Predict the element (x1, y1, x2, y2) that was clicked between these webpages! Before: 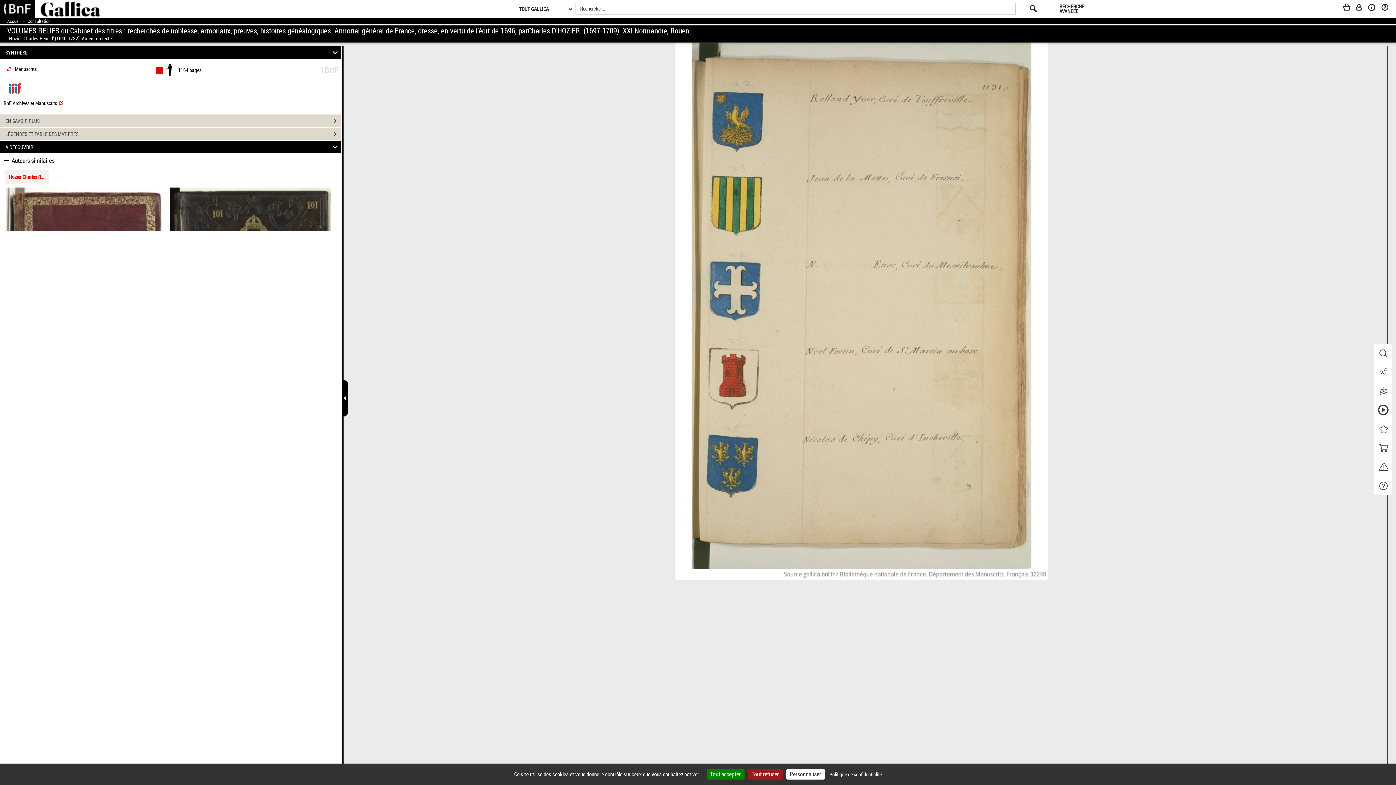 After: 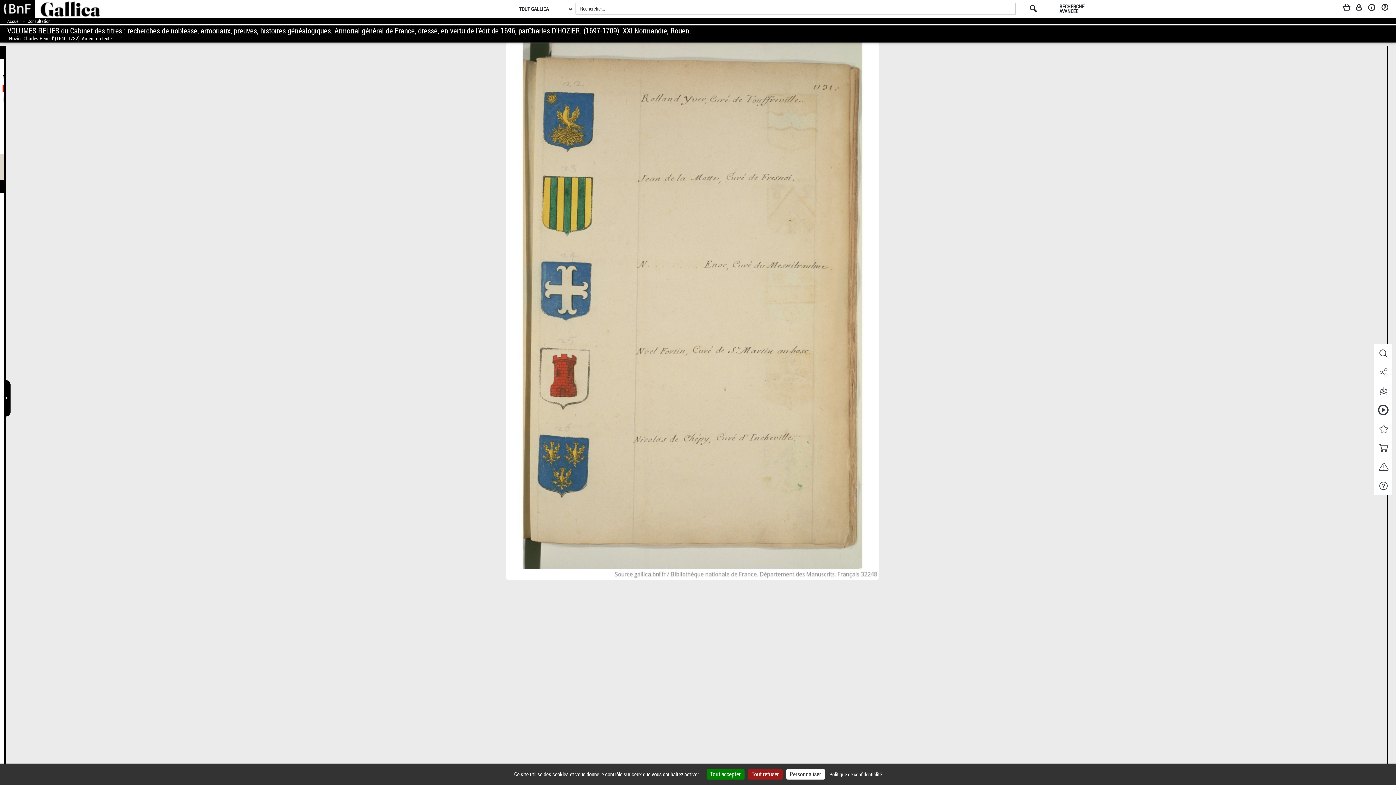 Action: bbox: (343, 380, 348, 416)